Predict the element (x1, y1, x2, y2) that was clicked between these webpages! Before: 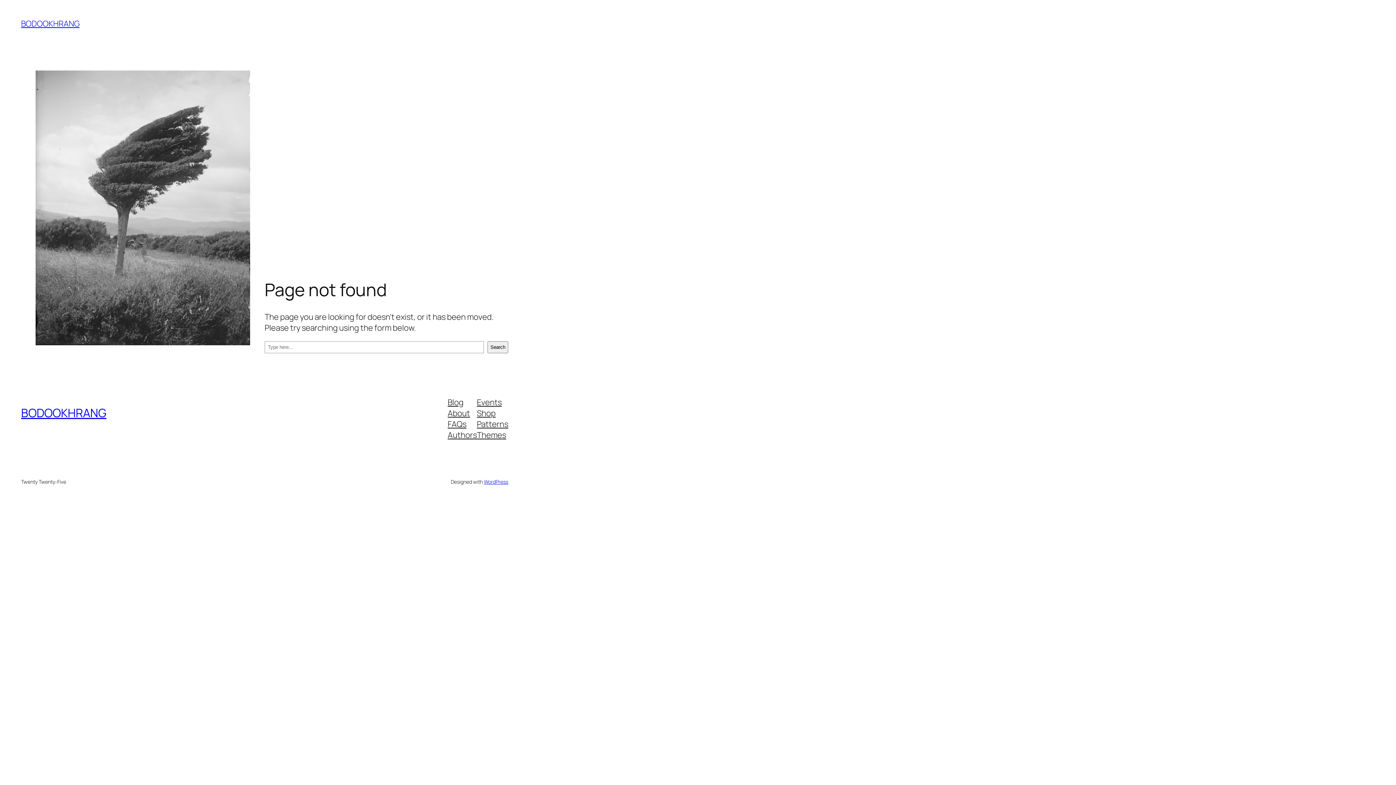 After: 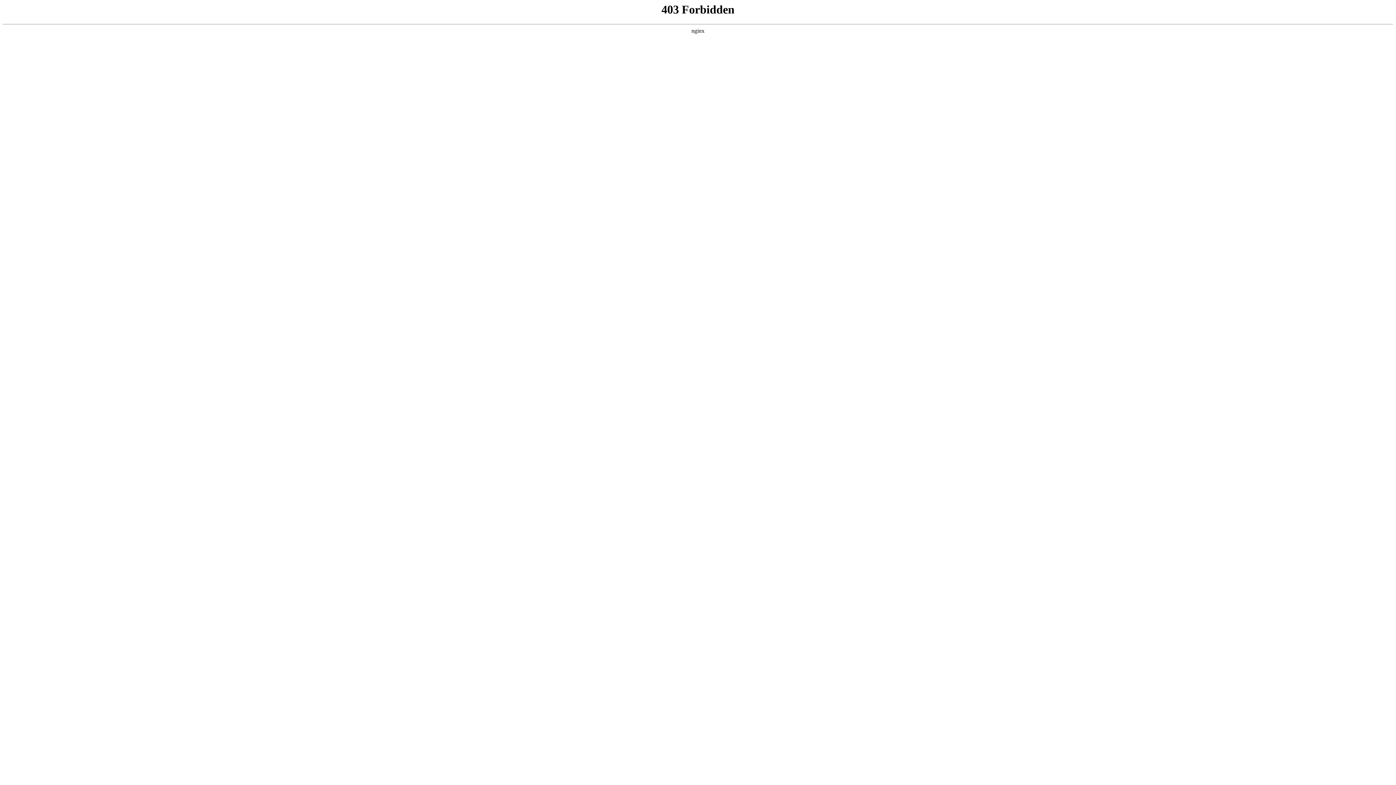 Action: bbox: (483, 478, 508, 485) label: WordPress